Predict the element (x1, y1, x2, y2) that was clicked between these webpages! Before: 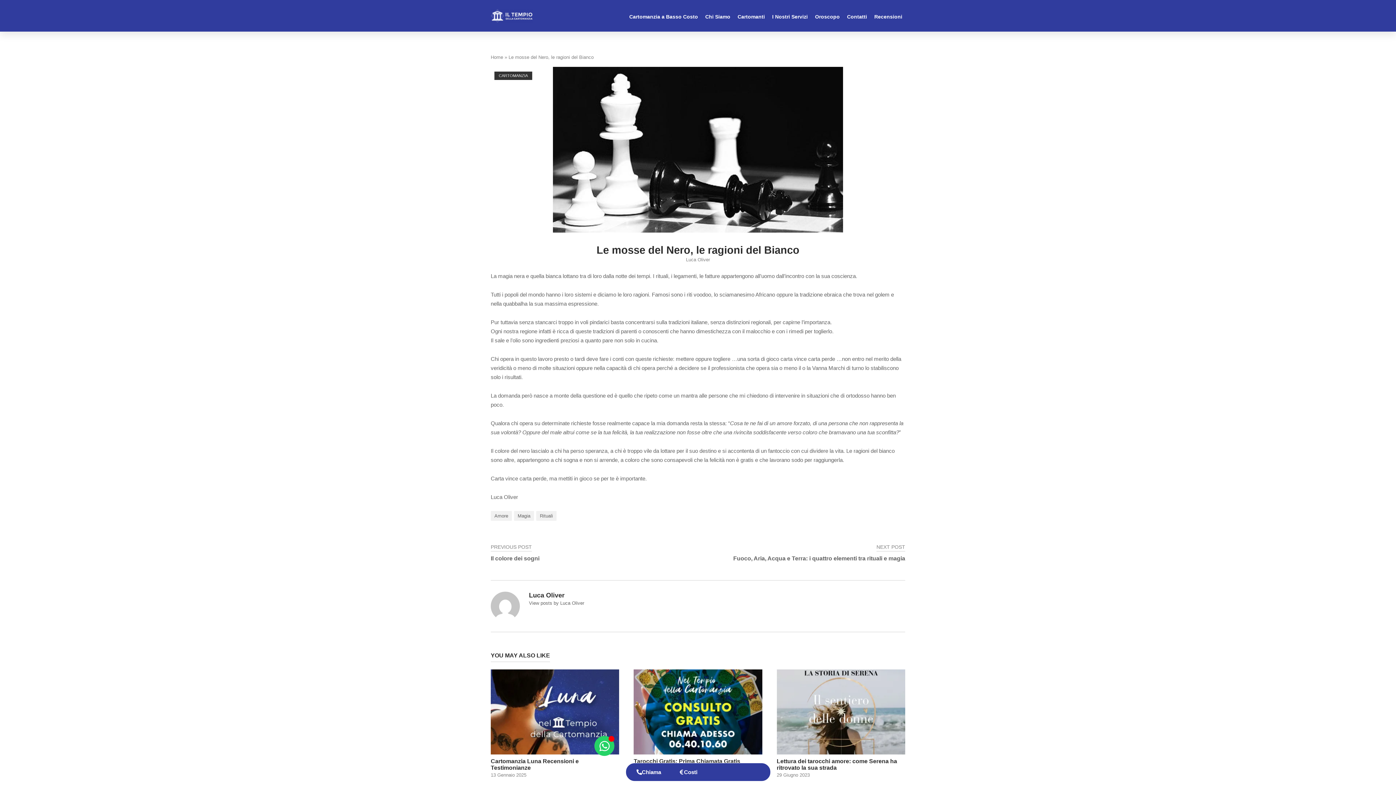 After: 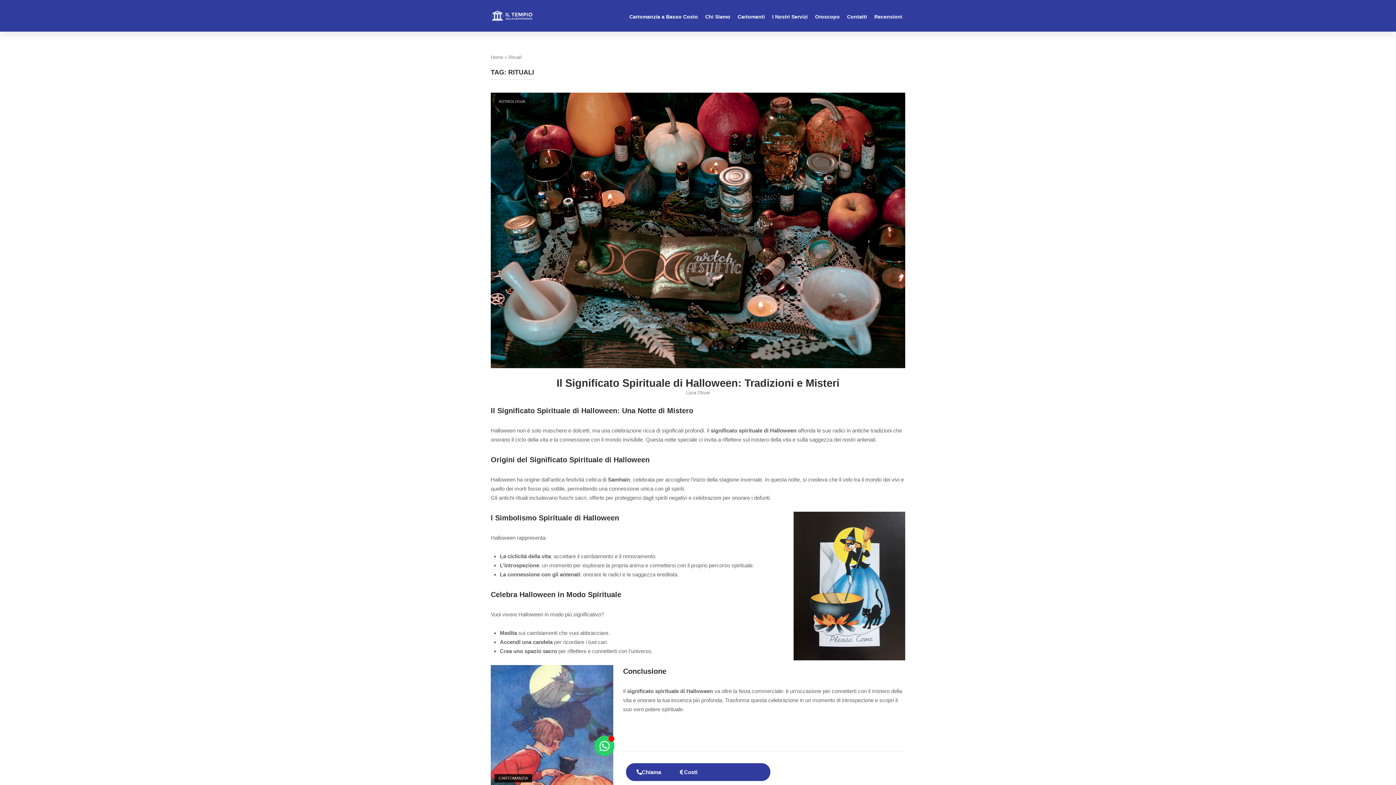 Action: label: Rituali bbox: (536, 511, 556, 521)